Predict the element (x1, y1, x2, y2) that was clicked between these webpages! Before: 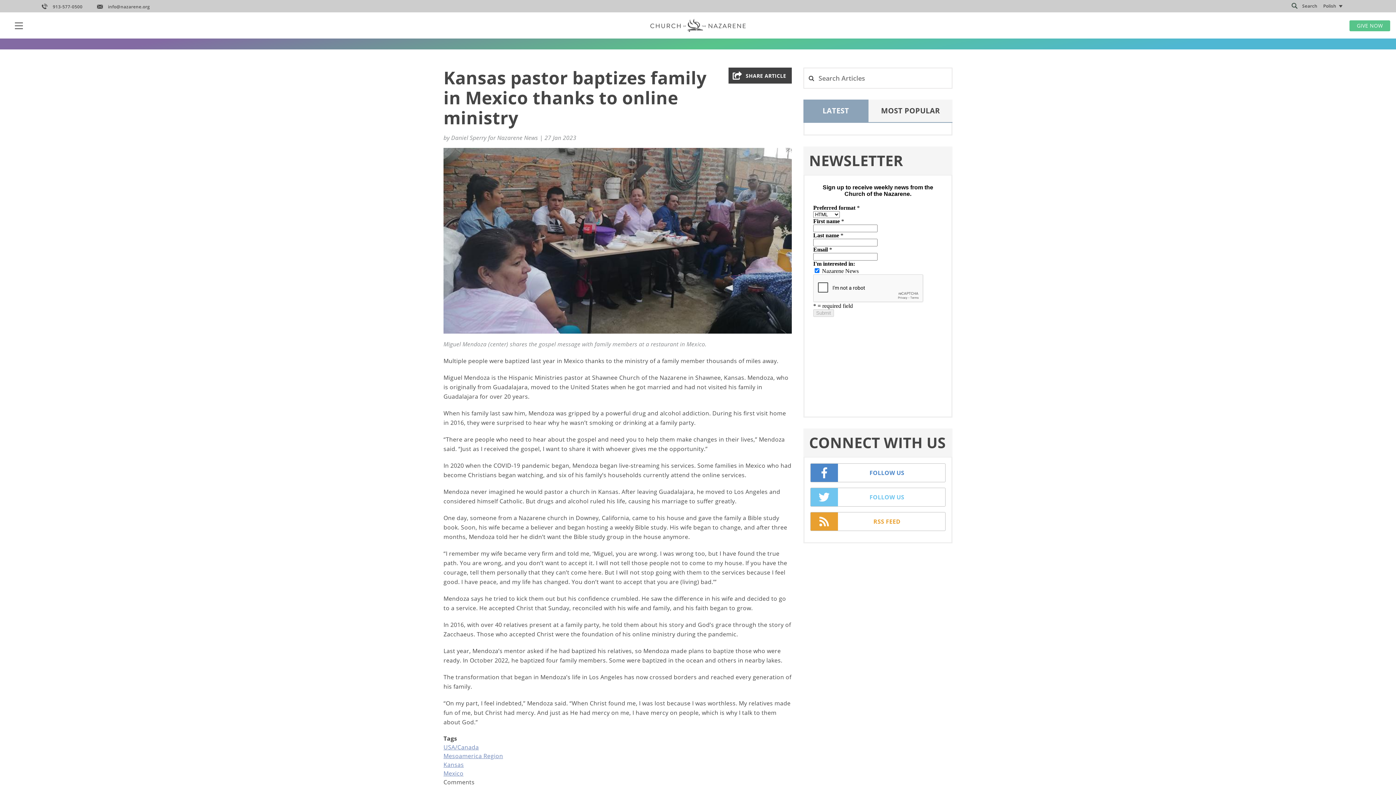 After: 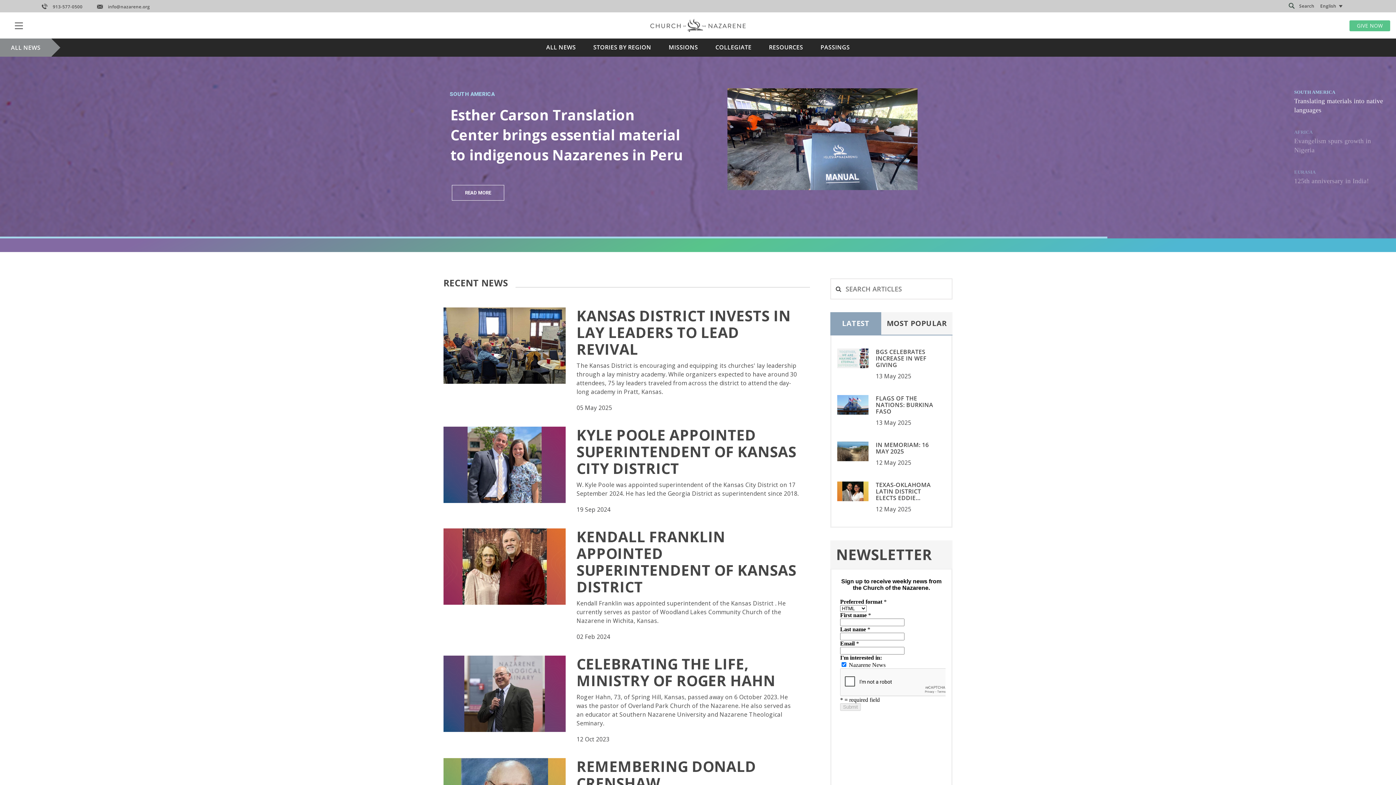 Action: label: Kansas bbox: (443, 760, 463, 768)